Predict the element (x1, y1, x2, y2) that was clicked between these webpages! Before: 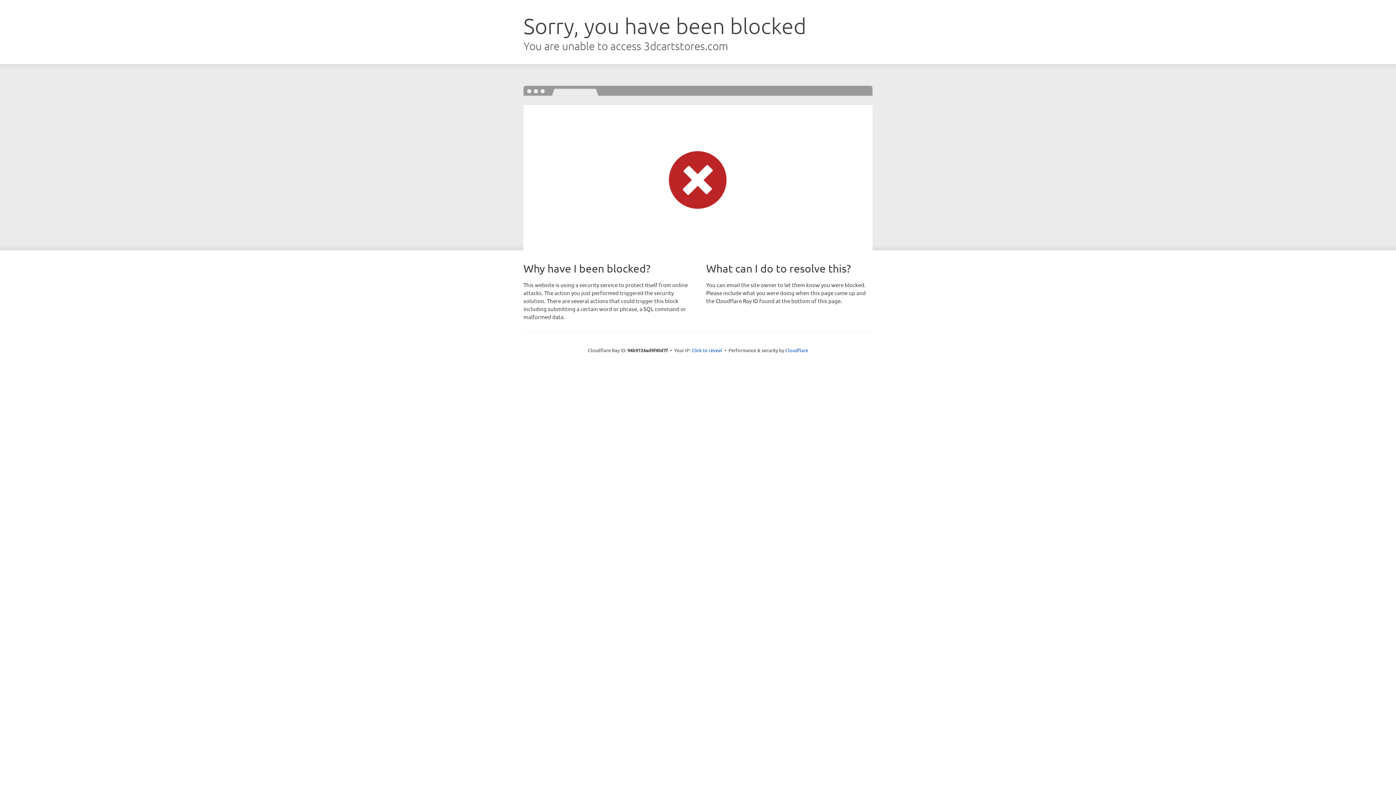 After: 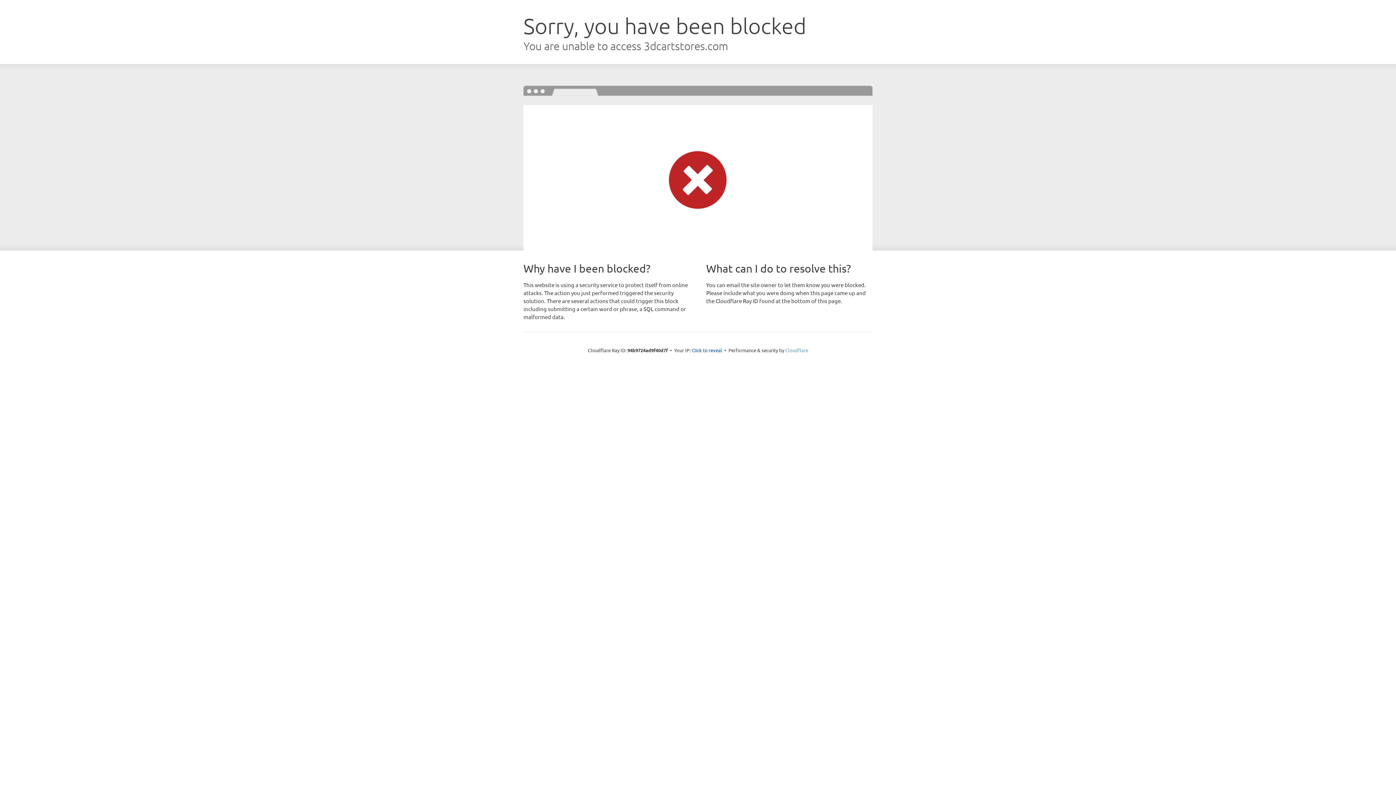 Action: label: Cloudflare bbox: (785, 347, 808, 353)